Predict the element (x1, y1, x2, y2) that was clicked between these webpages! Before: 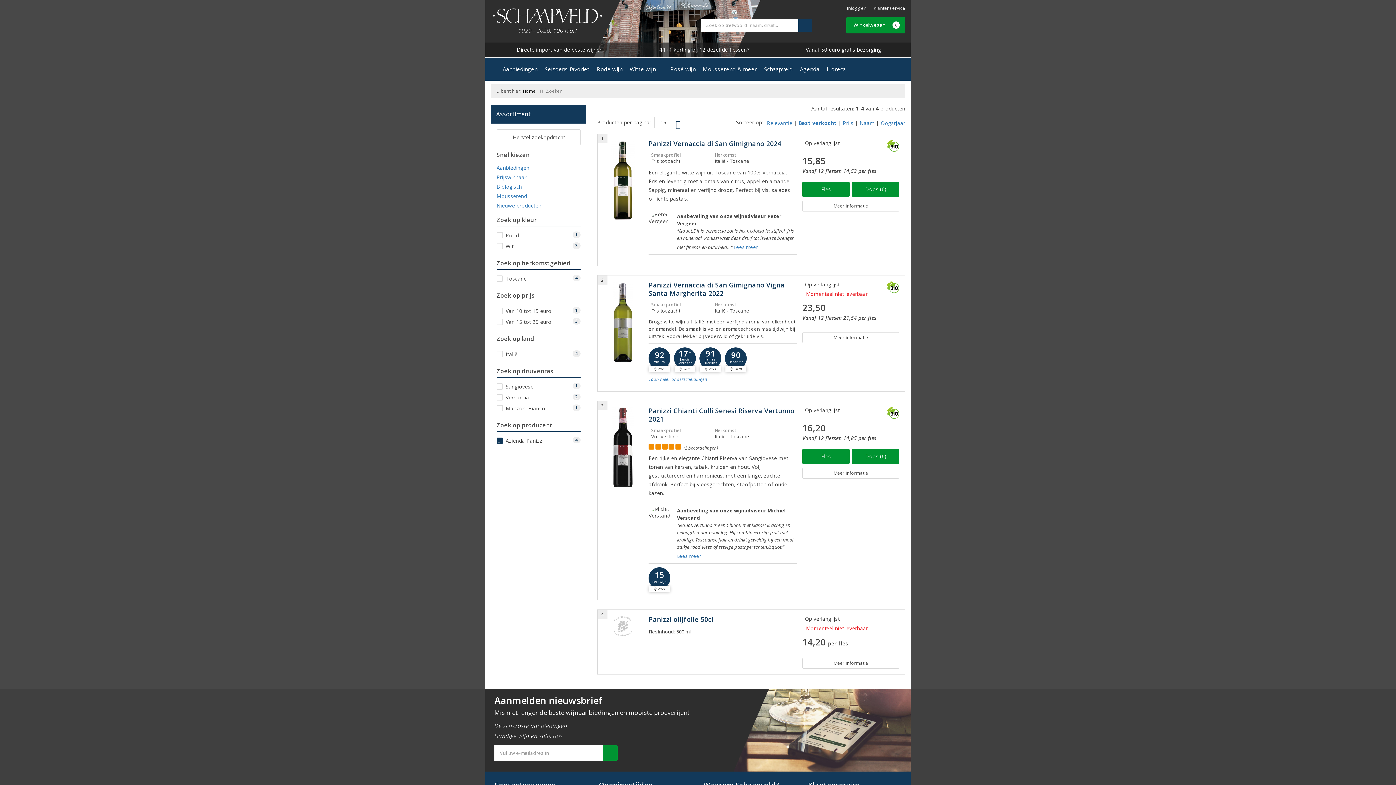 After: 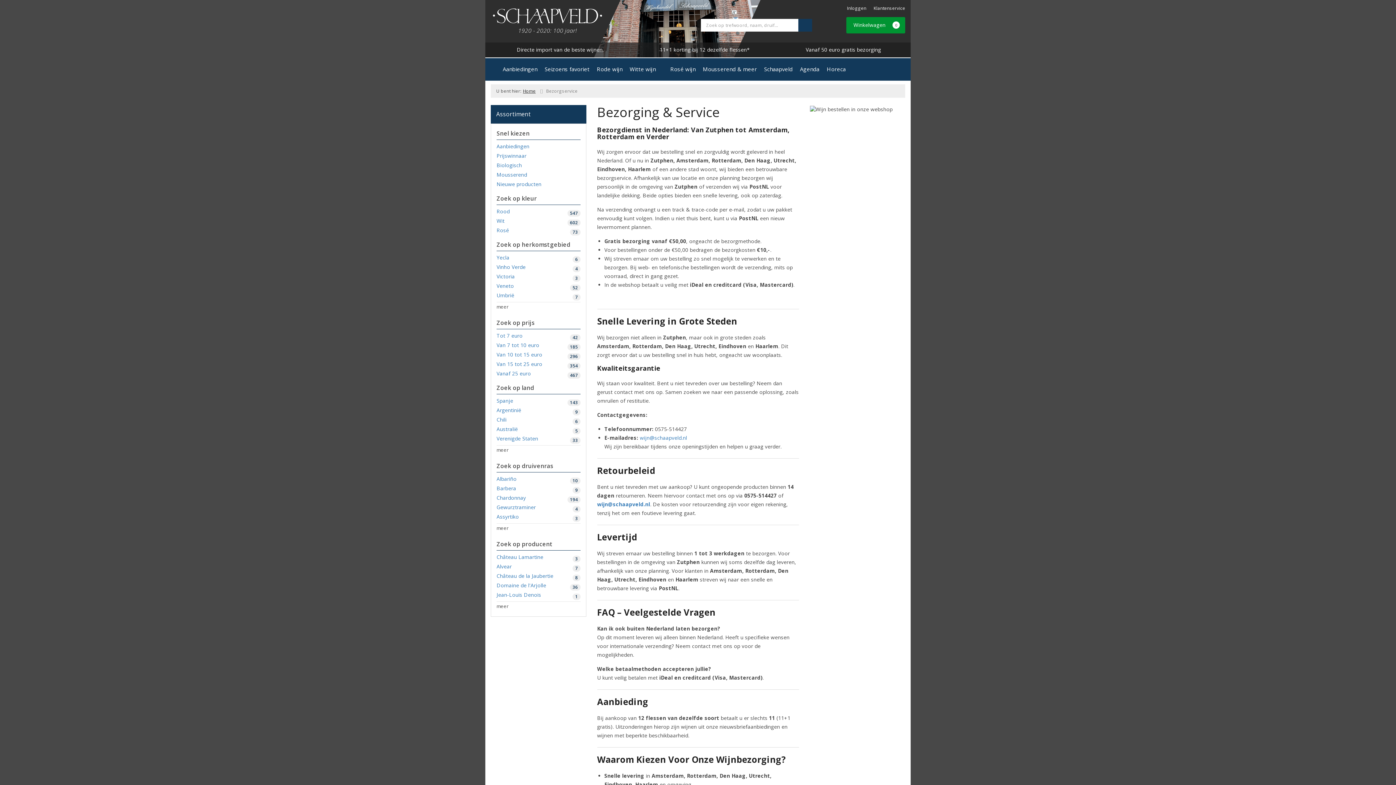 Action: label: Vanaf 50 euro gratis bezorging bbox: (804, 46, 881, 53)